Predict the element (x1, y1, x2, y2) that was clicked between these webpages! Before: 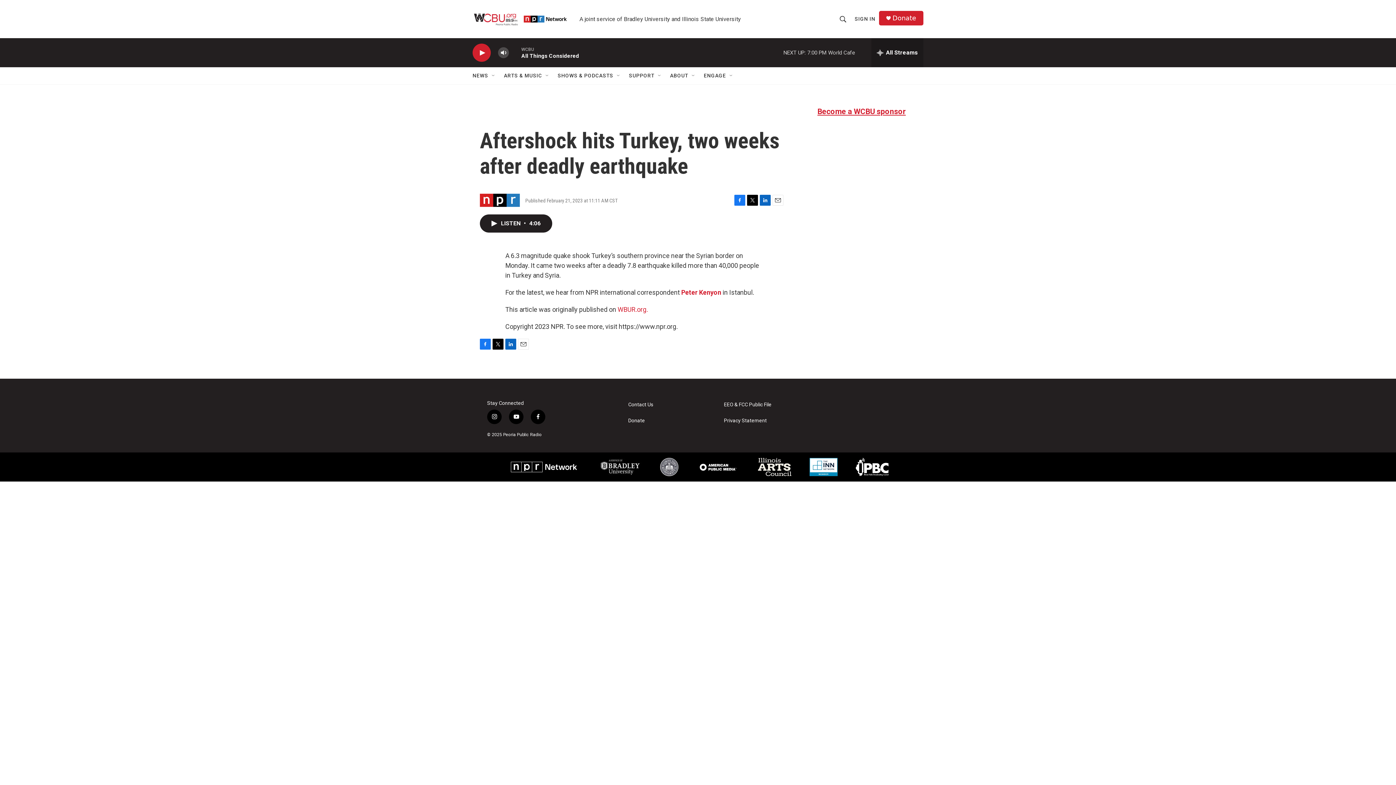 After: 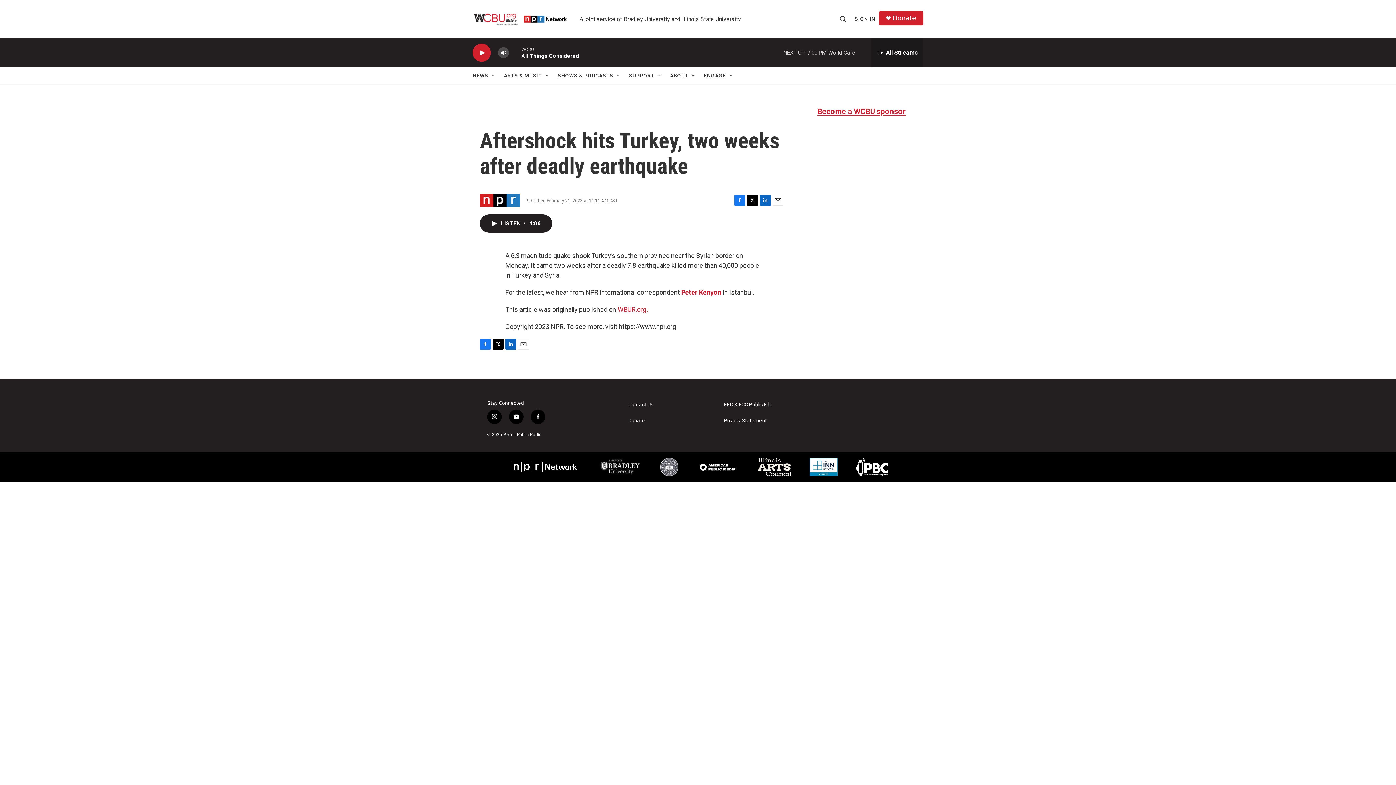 Action: bbox: (734, 195, 745, 205) label: Facebook